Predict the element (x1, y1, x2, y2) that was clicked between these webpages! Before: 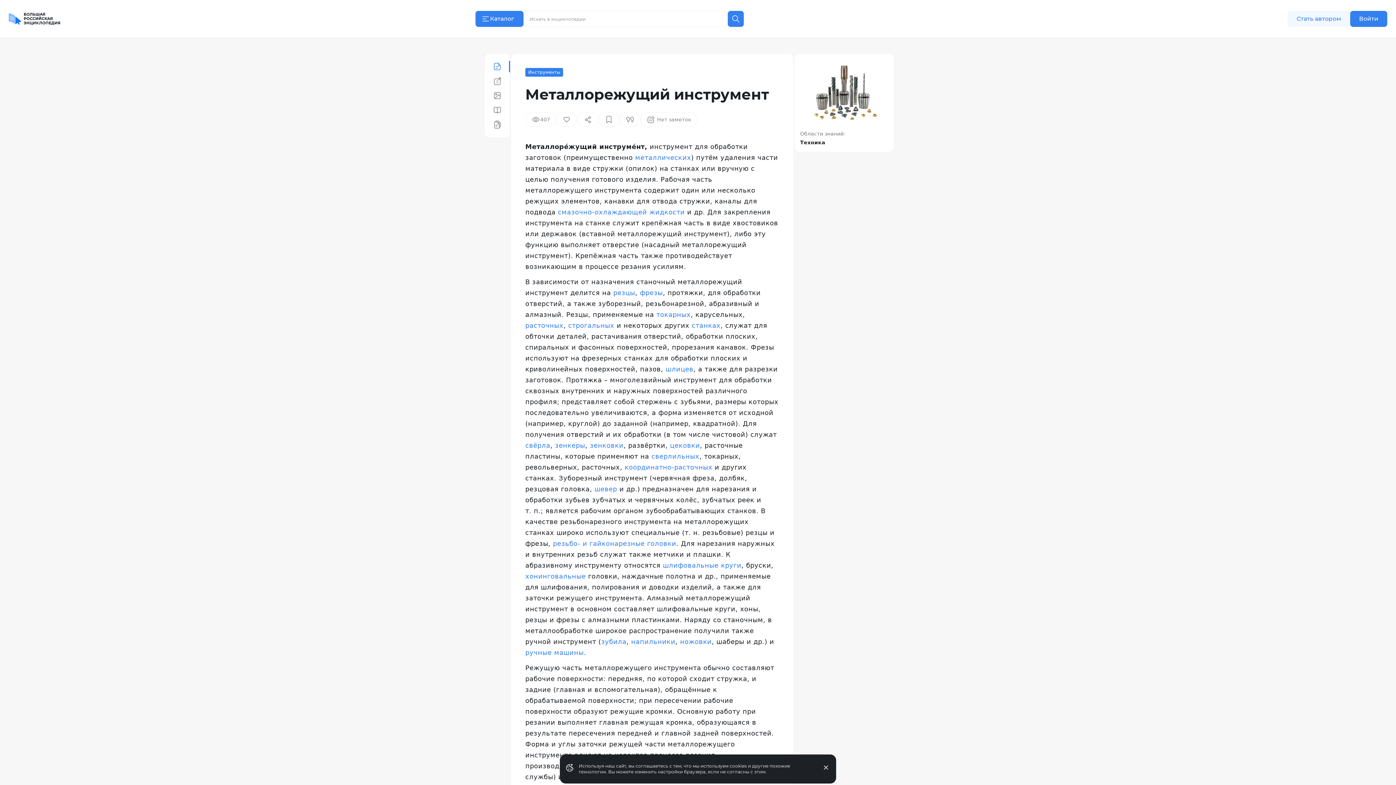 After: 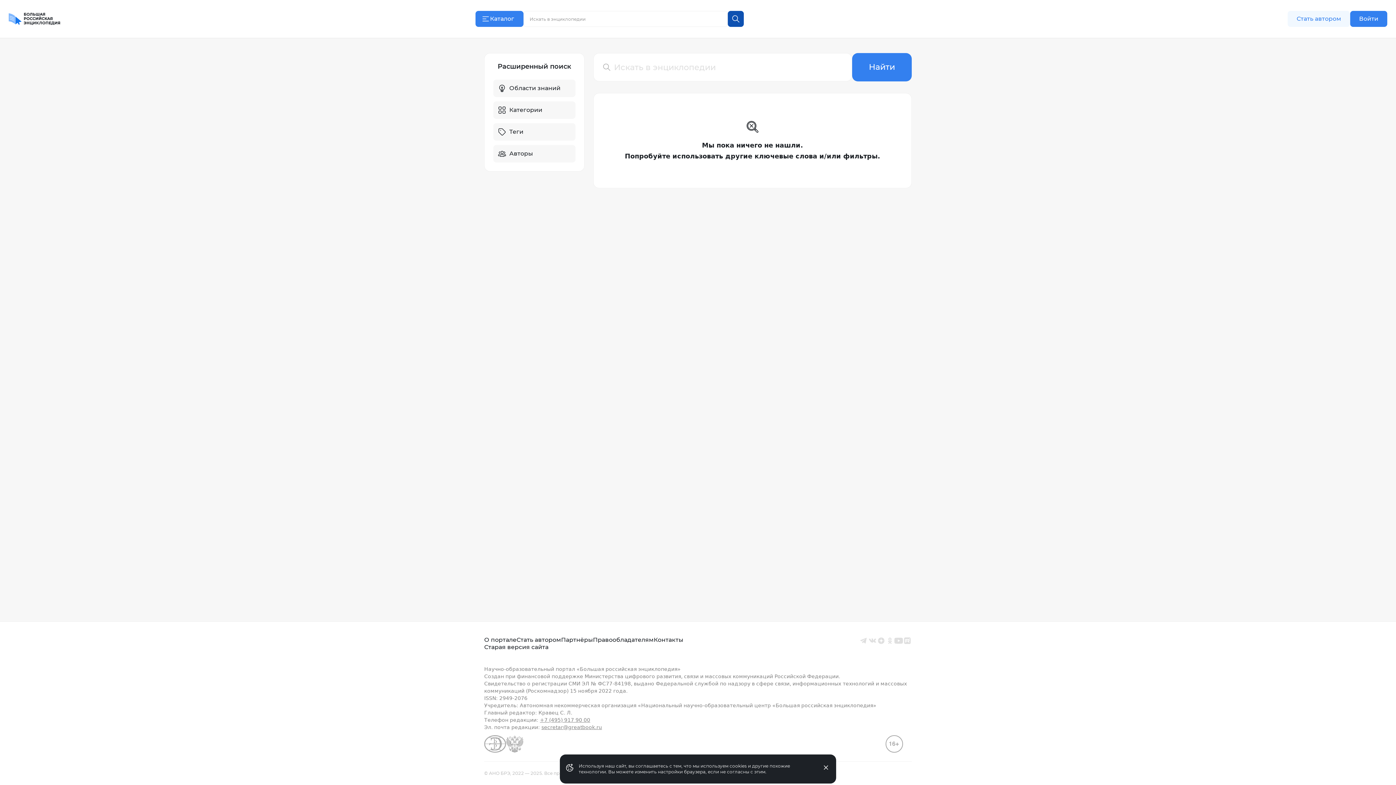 Action: bbox: (728, 10, 744, 26)